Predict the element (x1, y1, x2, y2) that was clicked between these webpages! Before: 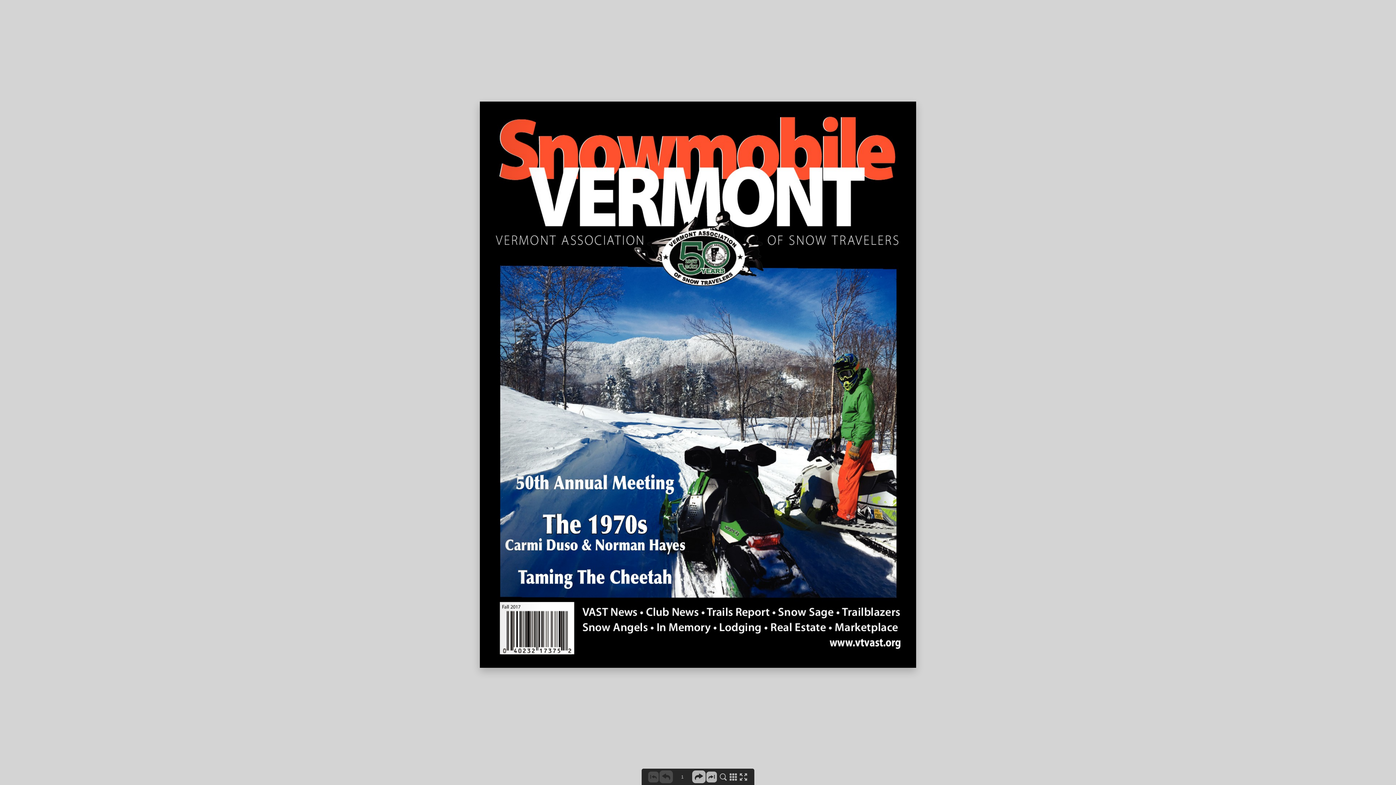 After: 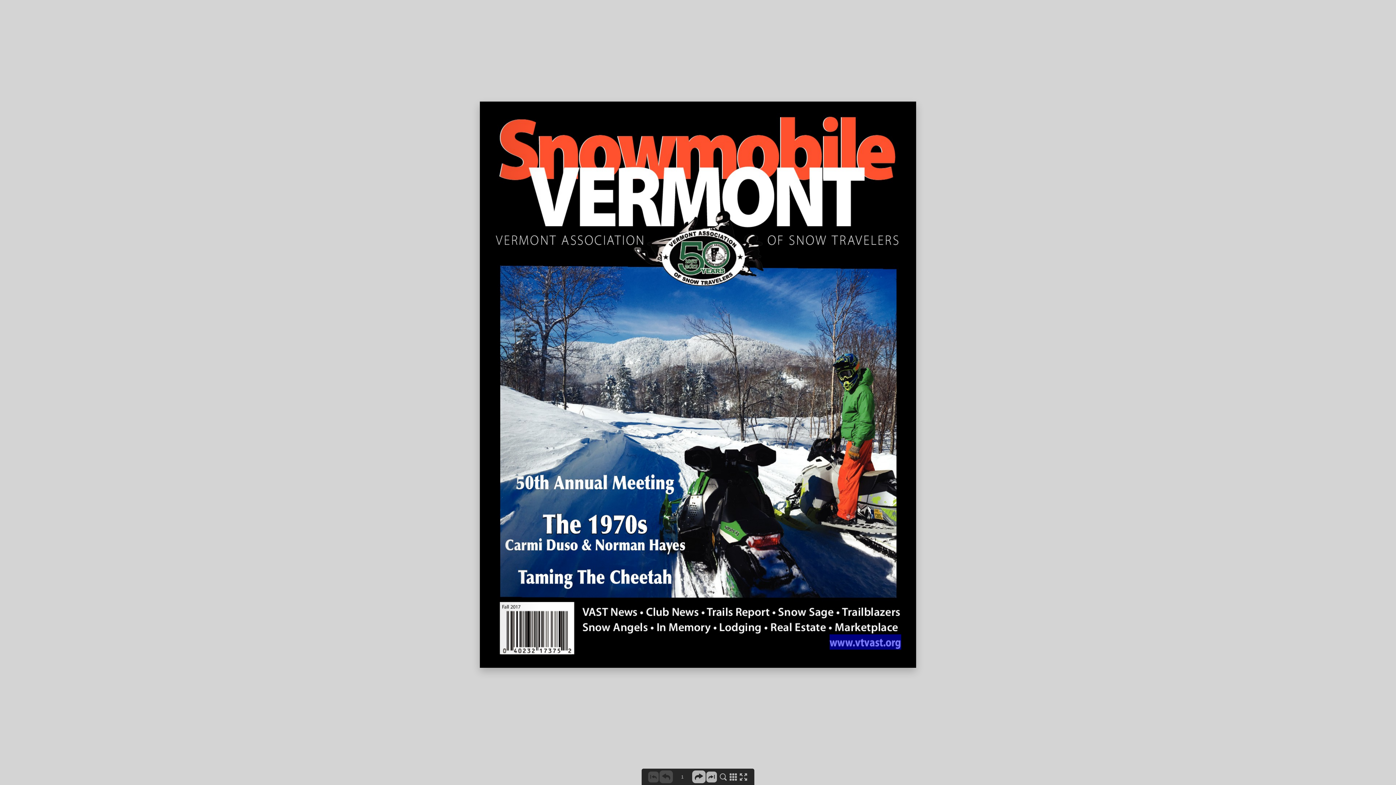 Action: bbox: (829, 634, 901, 649)